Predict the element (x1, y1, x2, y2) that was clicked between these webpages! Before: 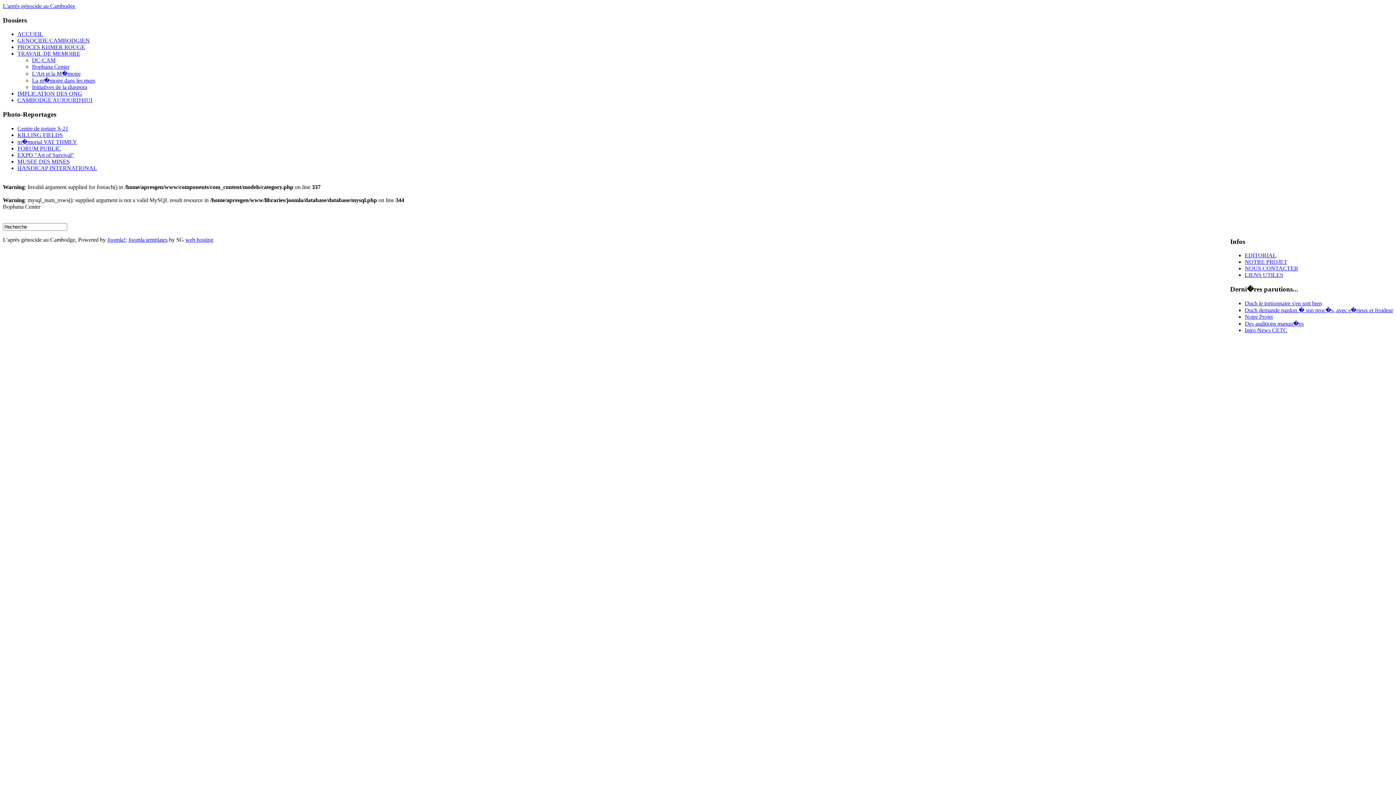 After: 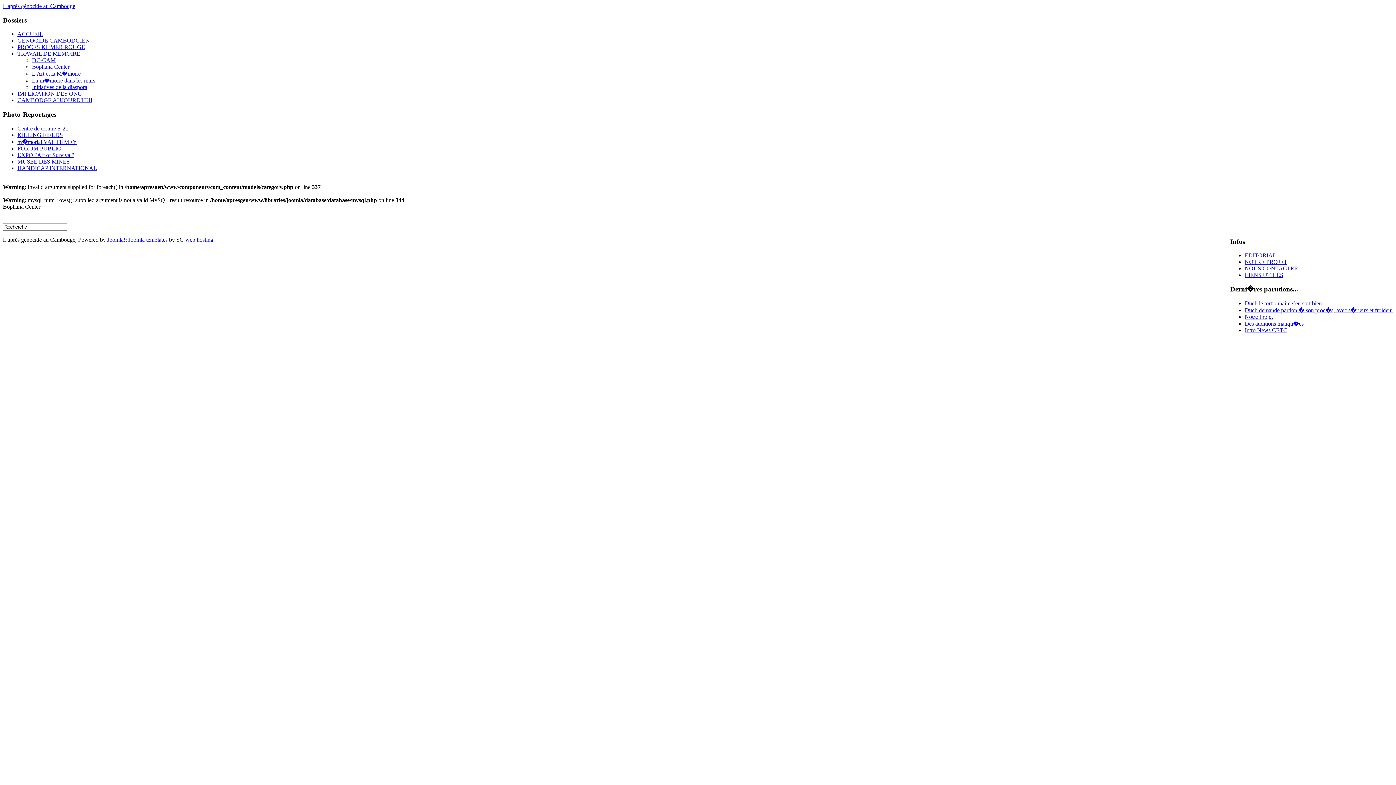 Action: label: Joomla! bbox: (107, 236, 125, 242)